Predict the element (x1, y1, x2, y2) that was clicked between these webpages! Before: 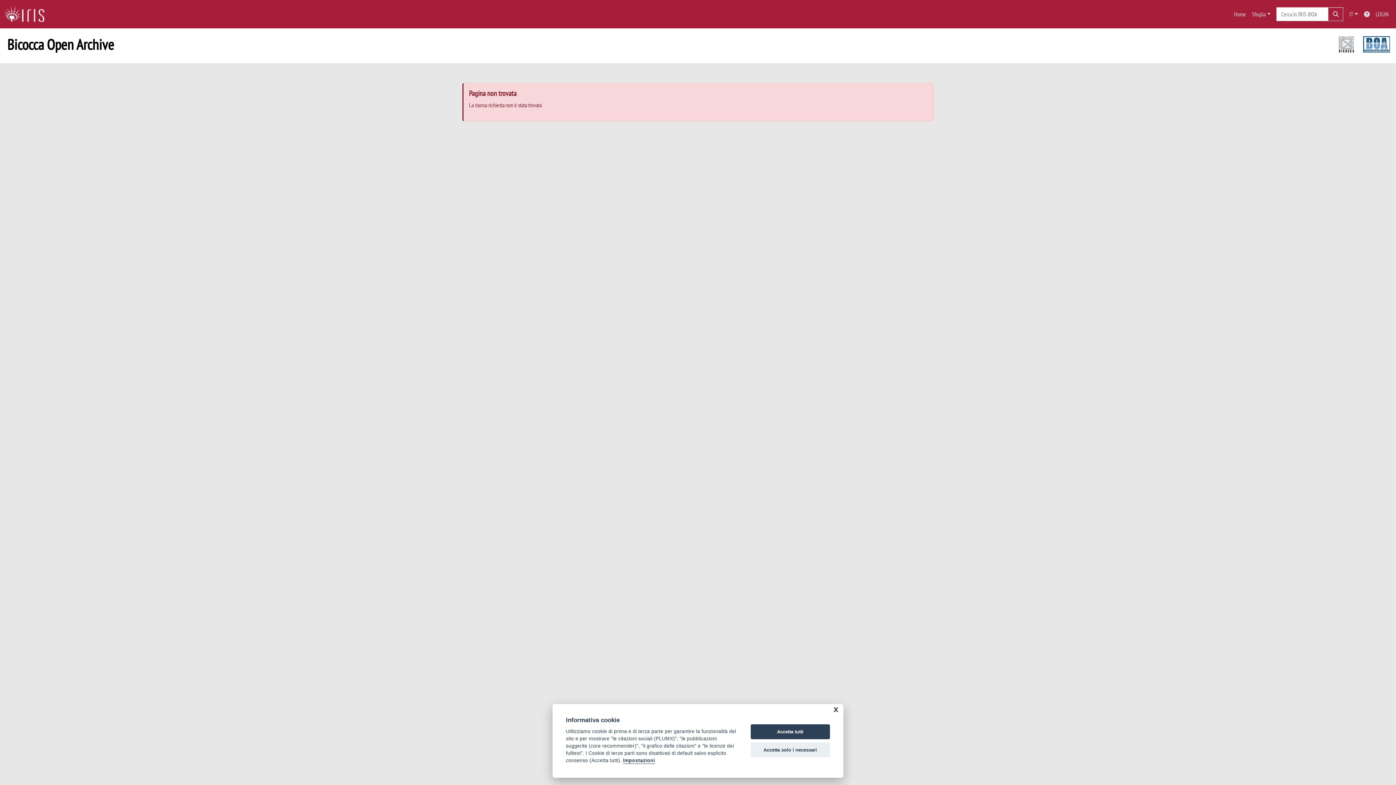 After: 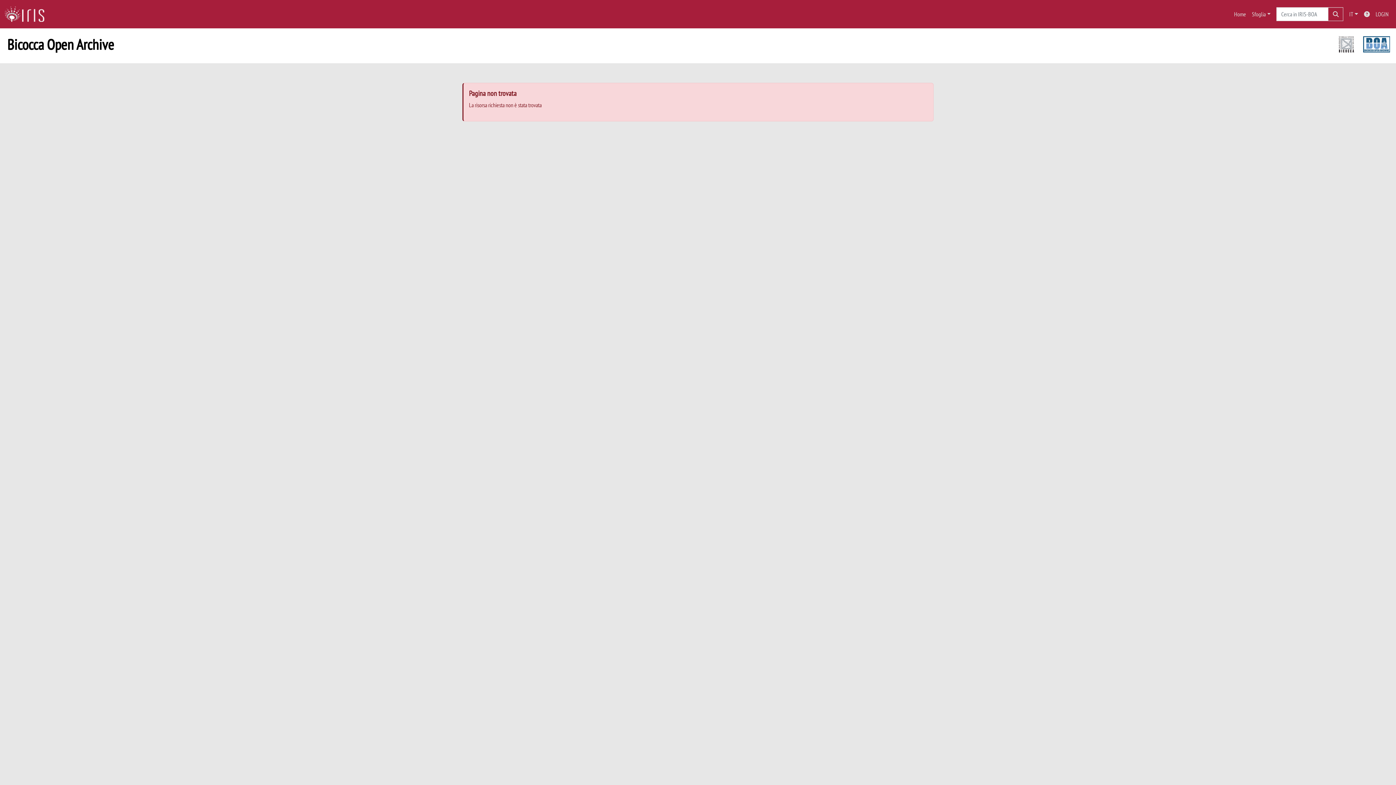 Action: label: Accetta tutti bbox: (750, 724, 830, 739)